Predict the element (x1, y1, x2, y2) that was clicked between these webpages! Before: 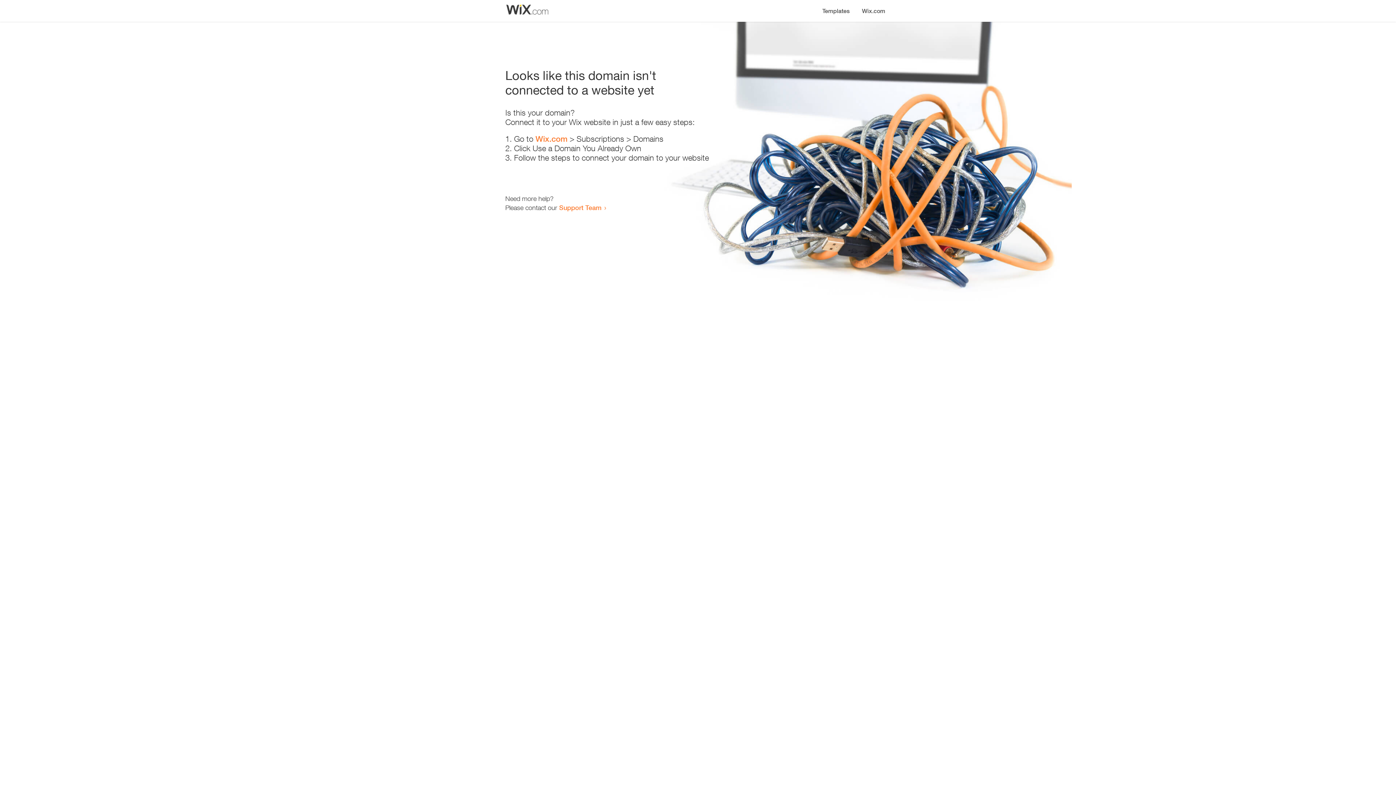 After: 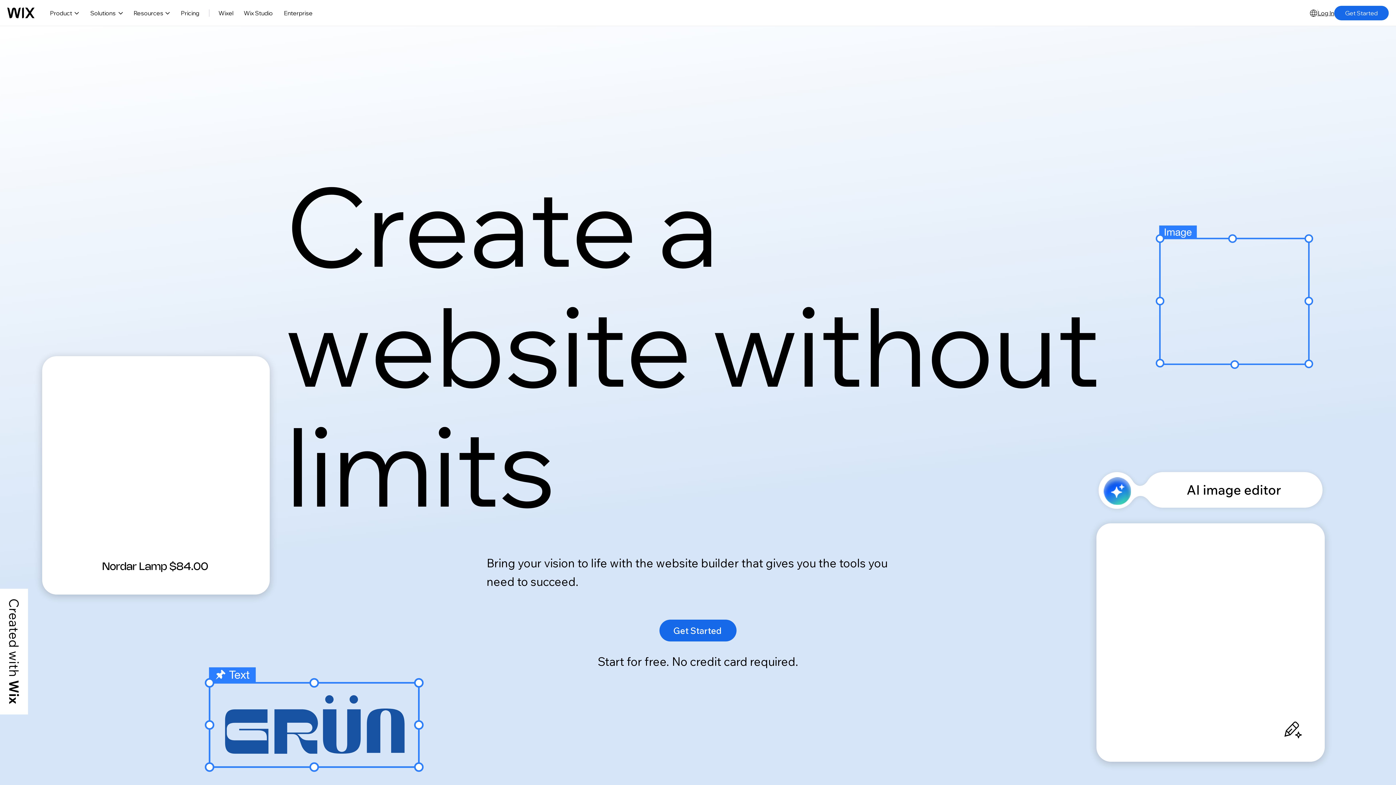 Action: bbox: (535, 134, 567, 143) label: Wix.com